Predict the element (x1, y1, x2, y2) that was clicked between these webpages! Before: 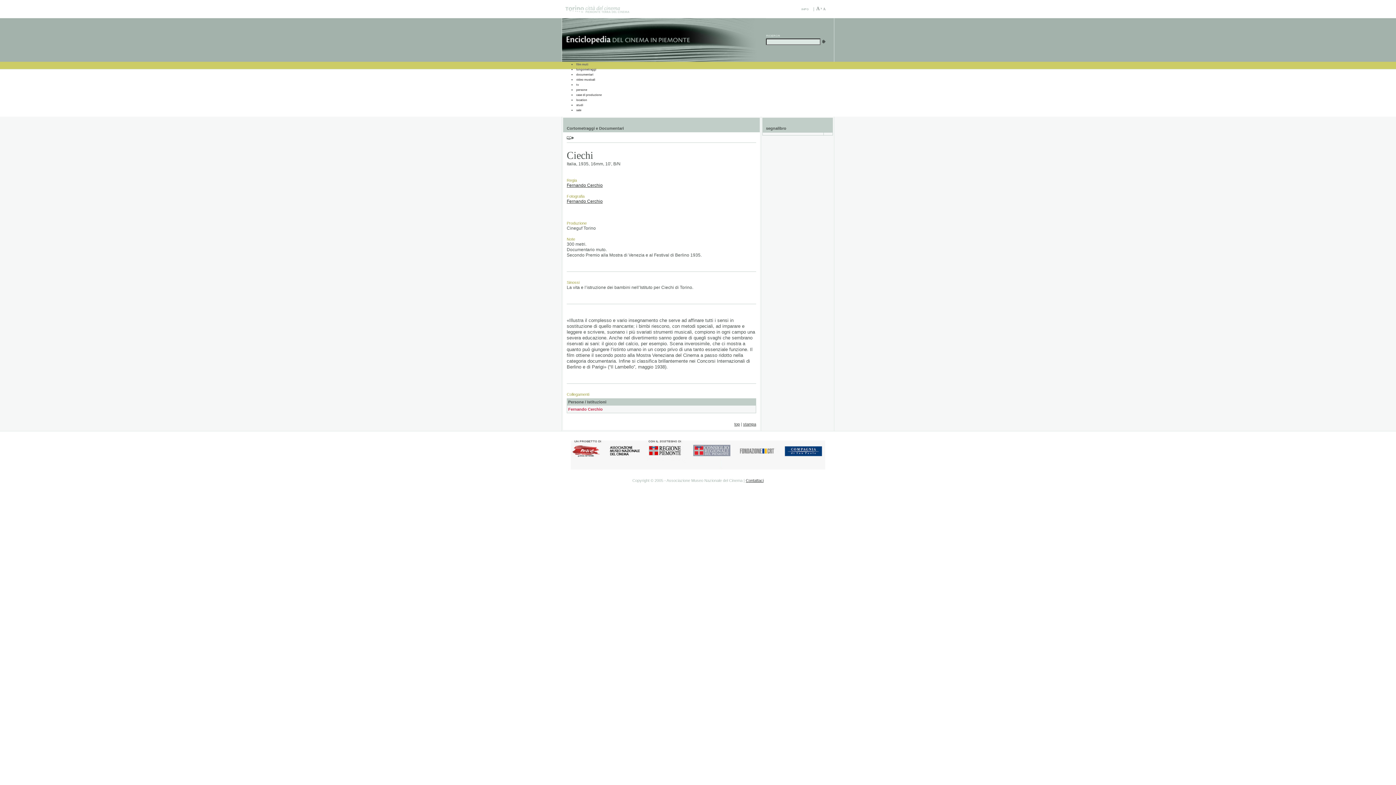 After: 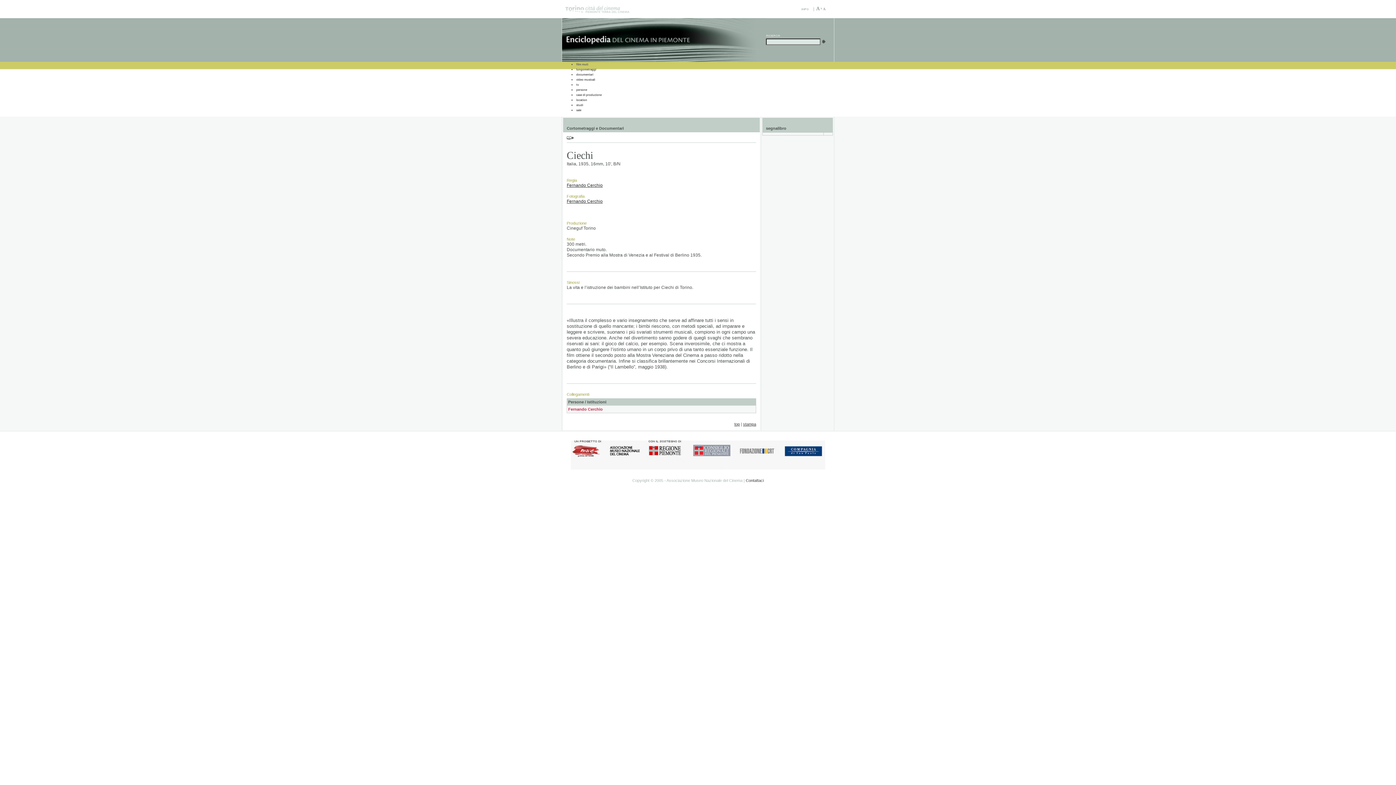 Action: bbox: (746, 478, 763, 482) label: Contattaci